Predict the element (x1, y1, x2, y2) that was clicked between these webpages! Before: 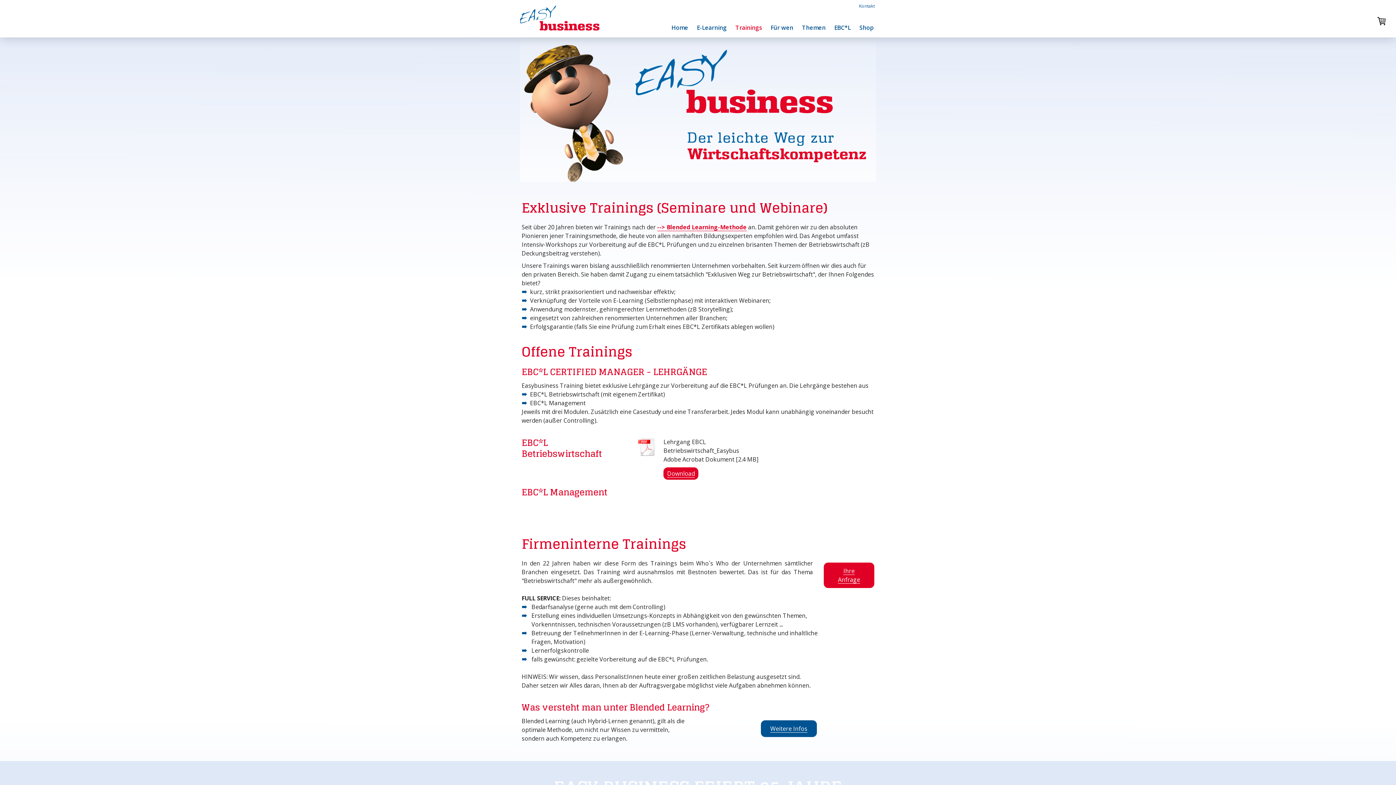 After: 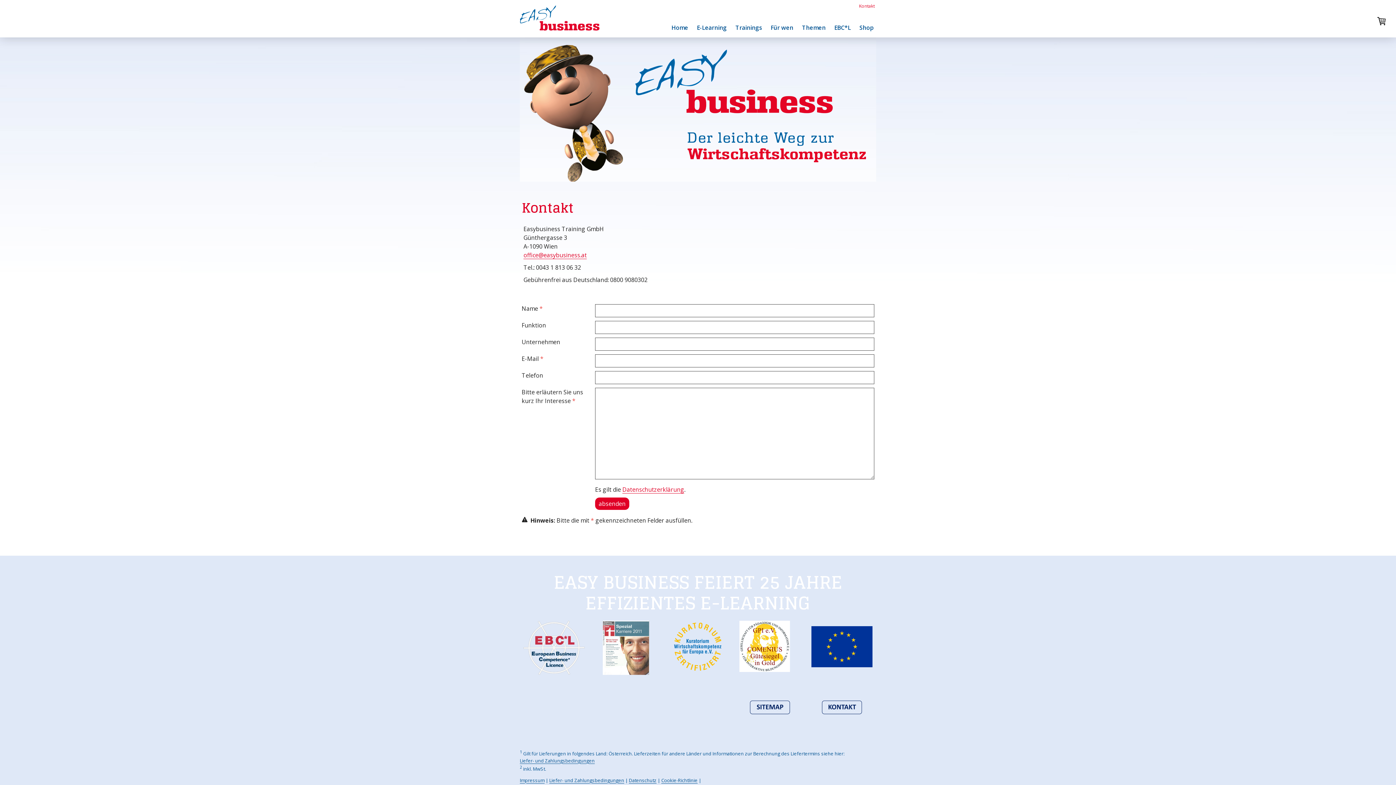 Action: bbox: (854, 0, 879, 14) label: Kontakt